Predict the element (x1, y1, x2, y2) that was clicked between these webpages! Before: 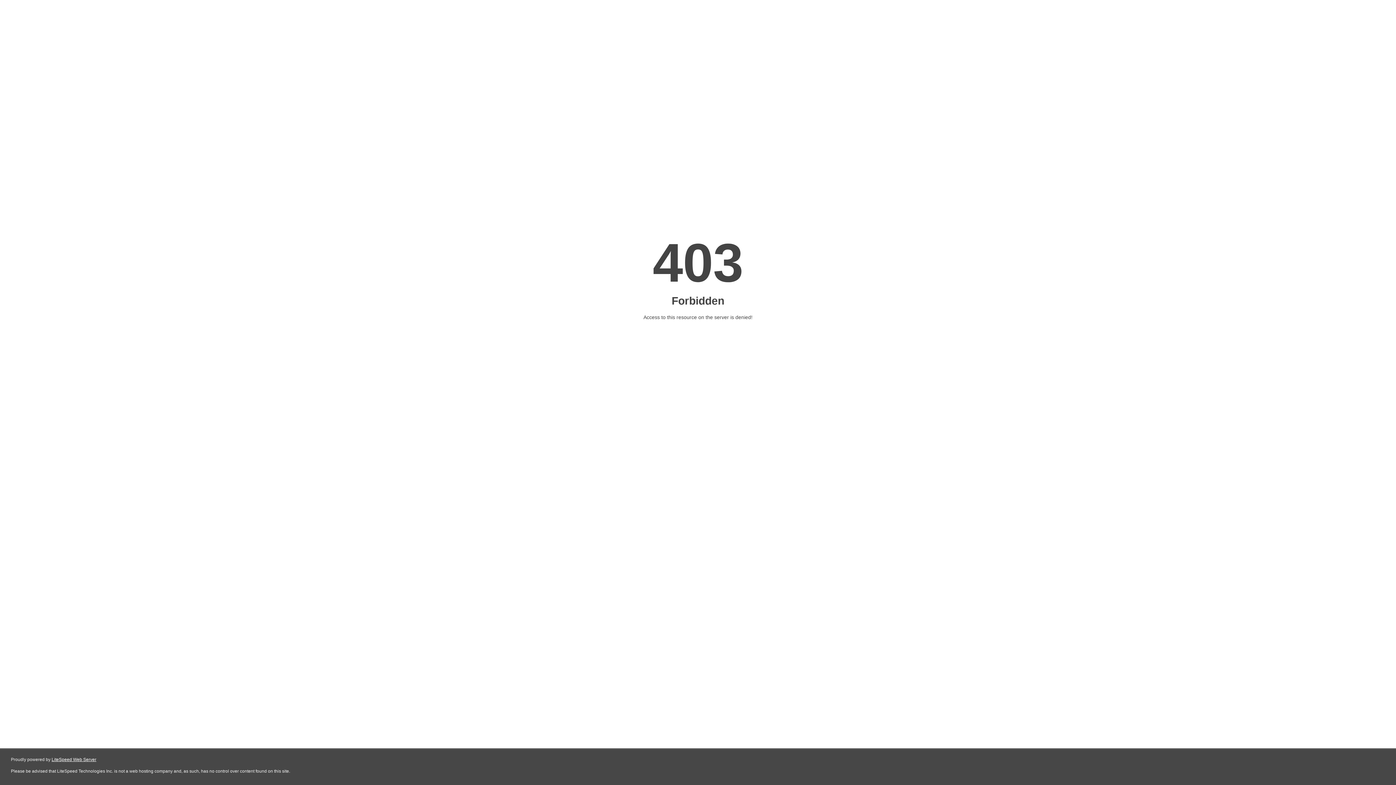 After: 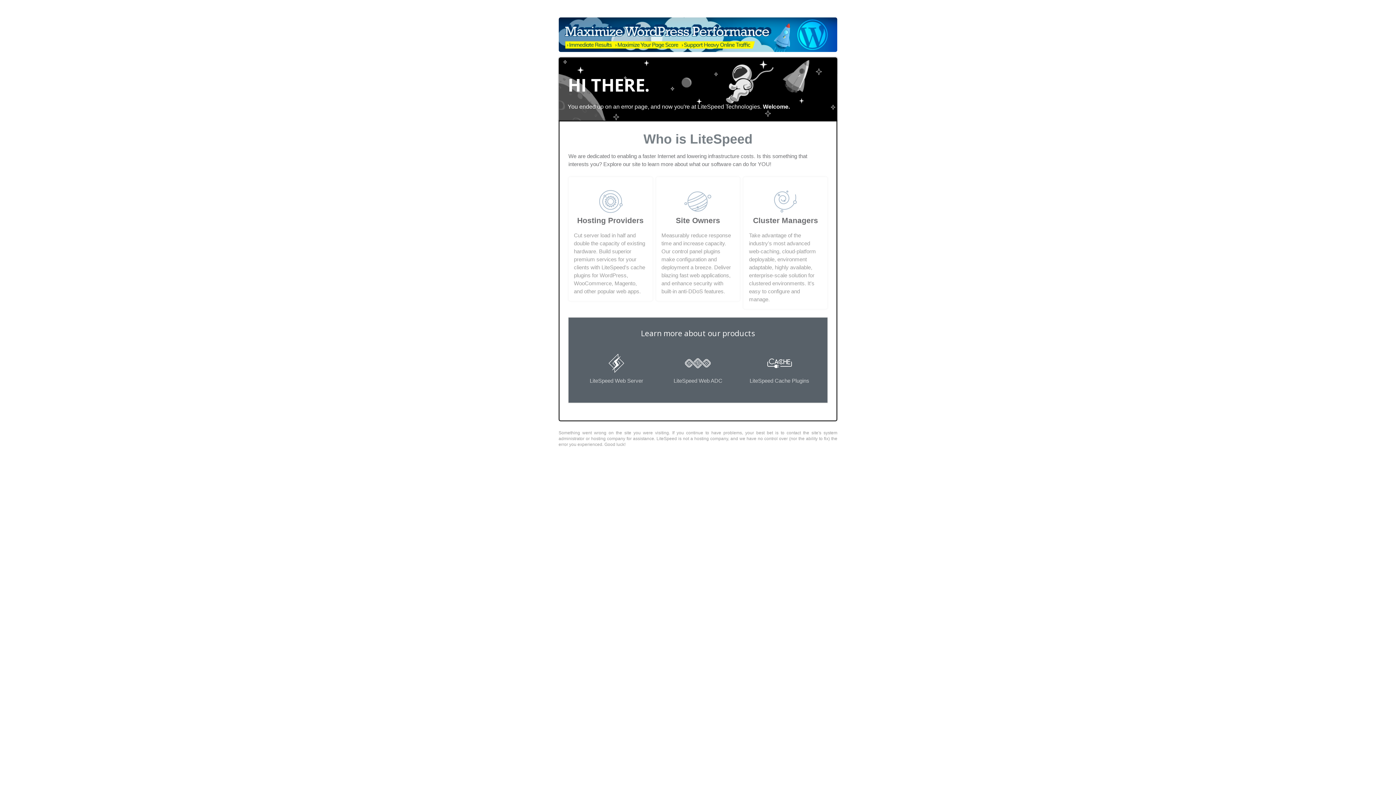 Action: bbox: (51, 757, 96, 762) label: LiteSpeed Web Server